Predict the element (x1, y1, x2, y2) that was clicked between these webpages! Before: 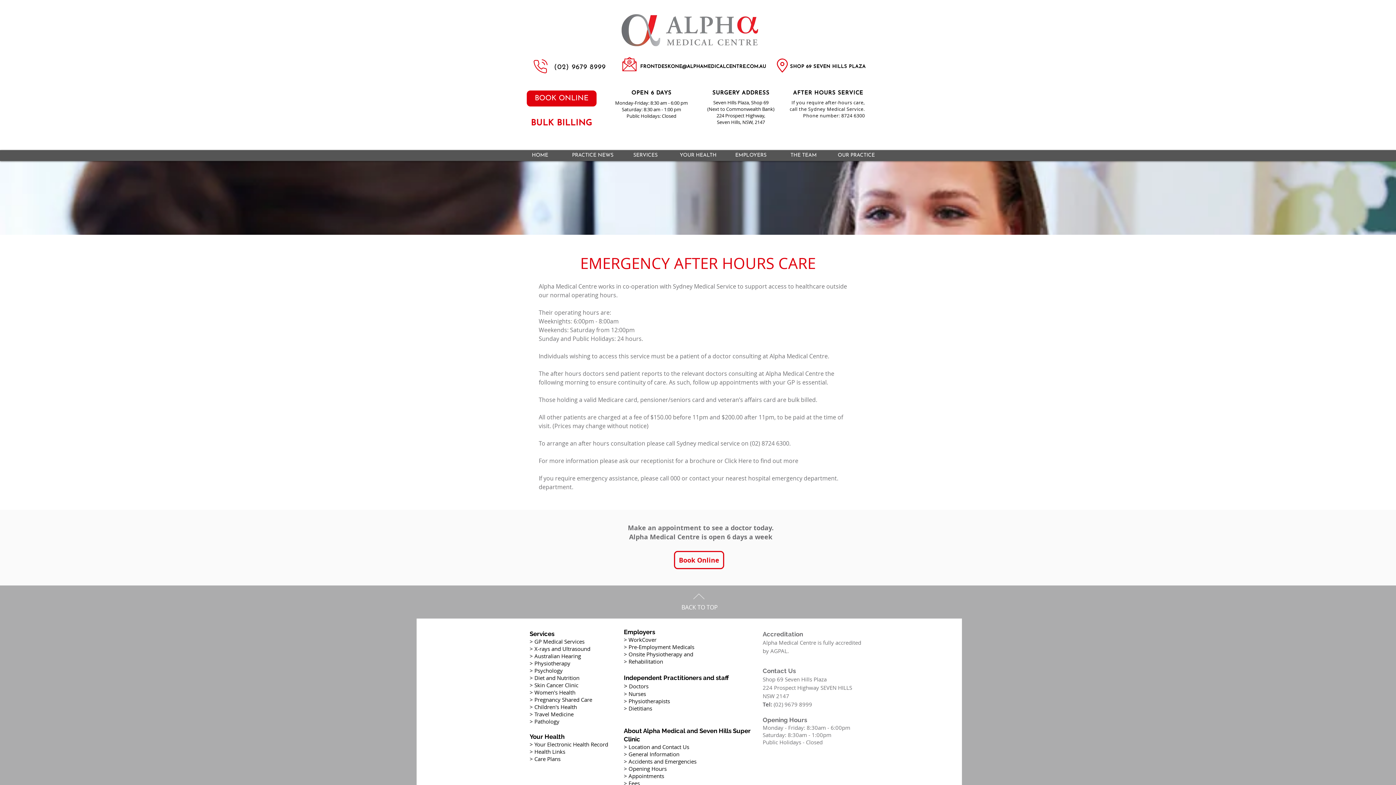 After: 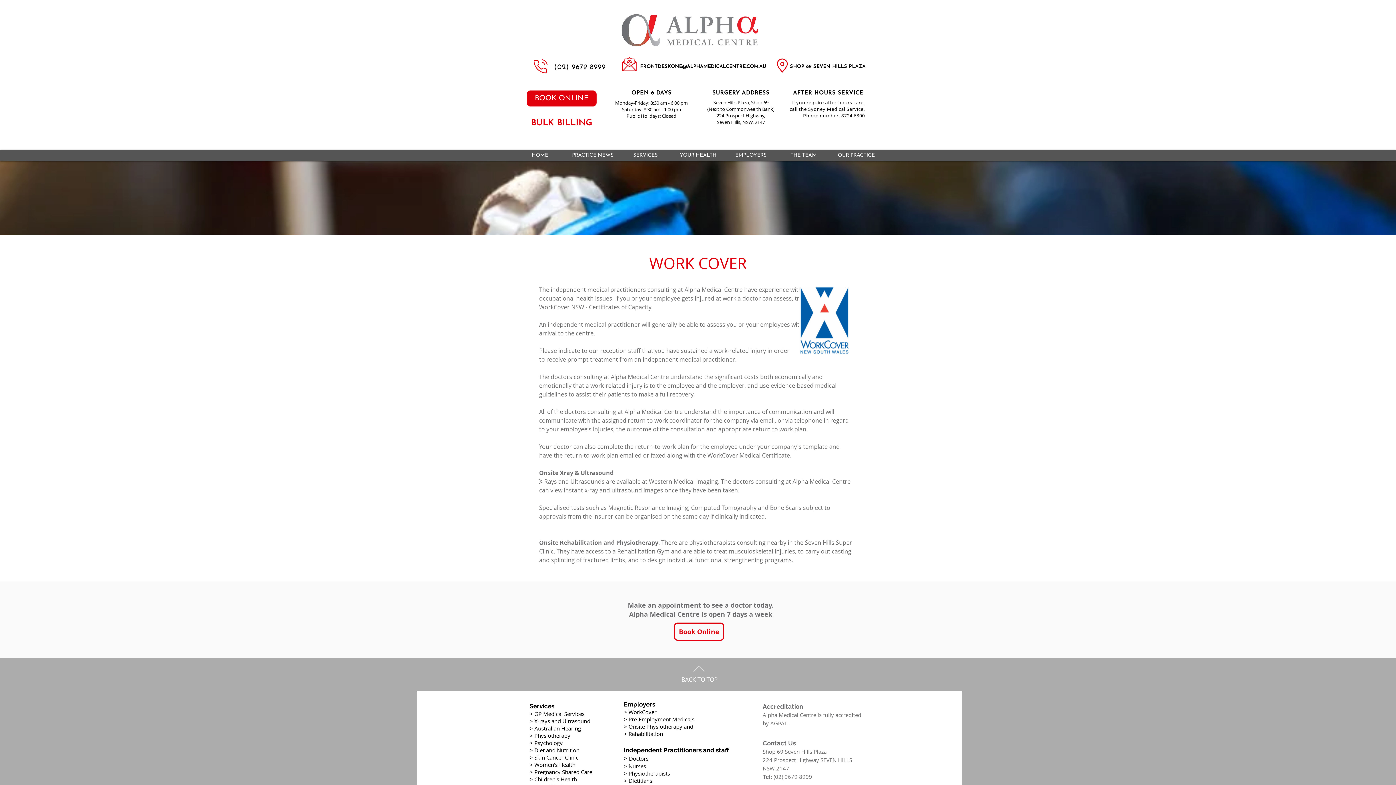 Action: label: WorkCover bbox: (628, 636, 656, 643)